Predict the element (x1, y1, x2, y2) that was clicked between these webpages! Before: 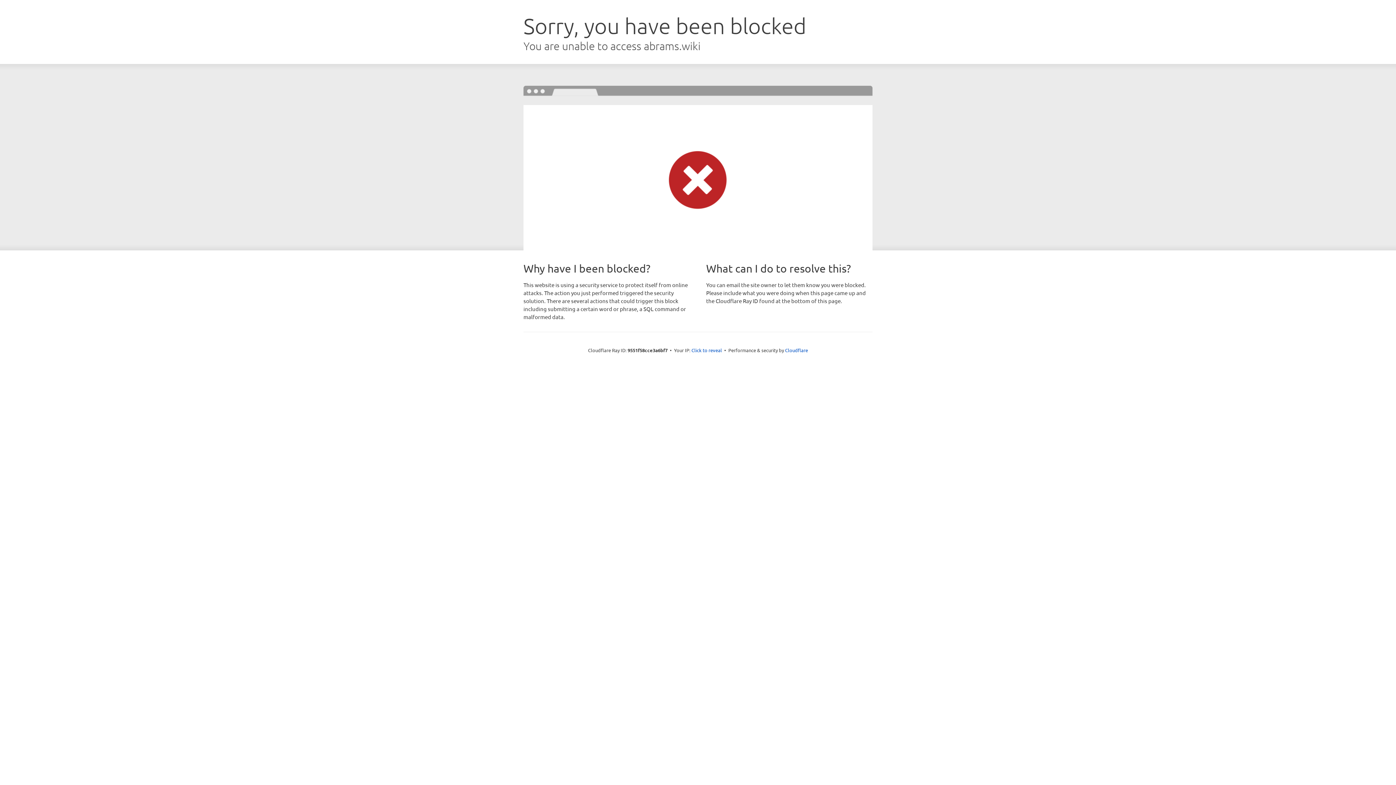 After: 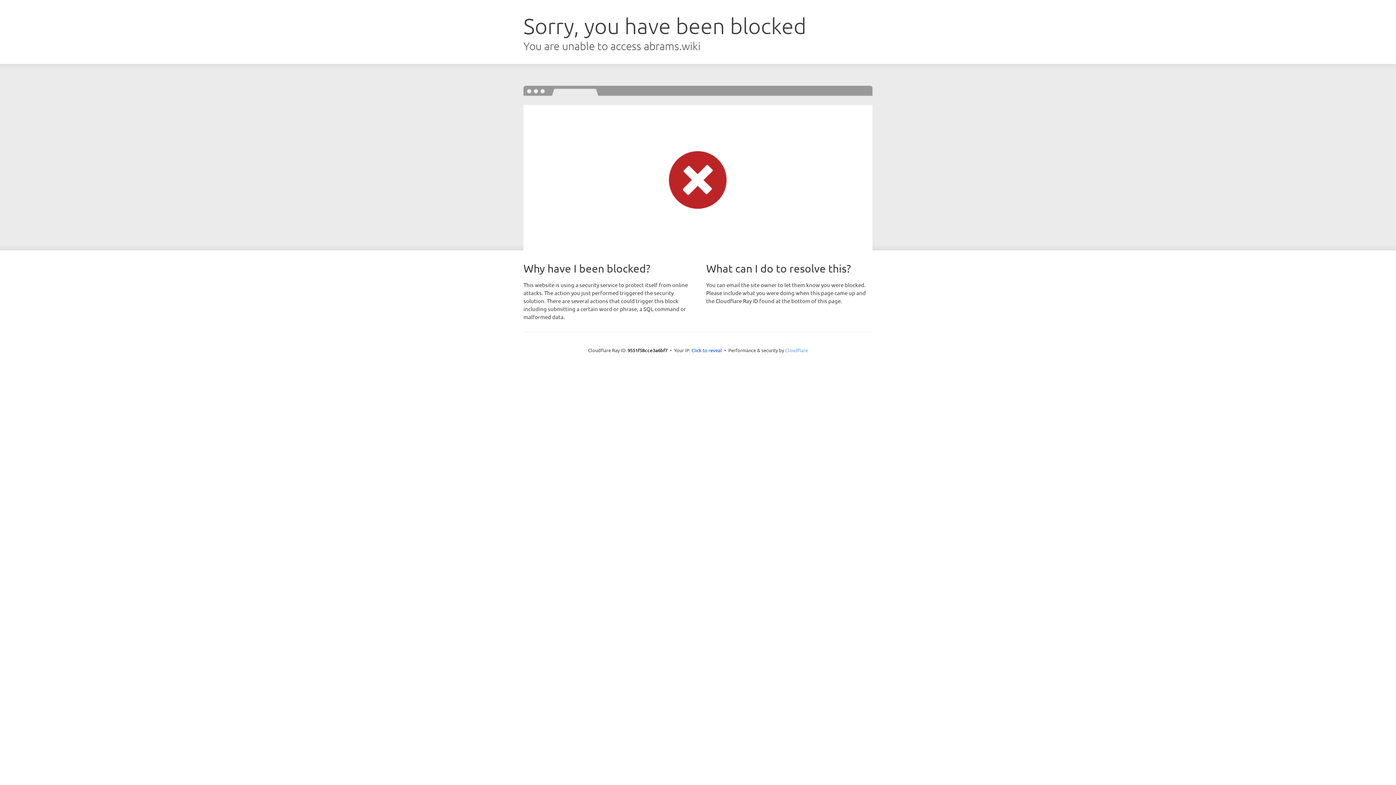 Action: label: Cloudflare bbox: (785, 347, 808, 353)